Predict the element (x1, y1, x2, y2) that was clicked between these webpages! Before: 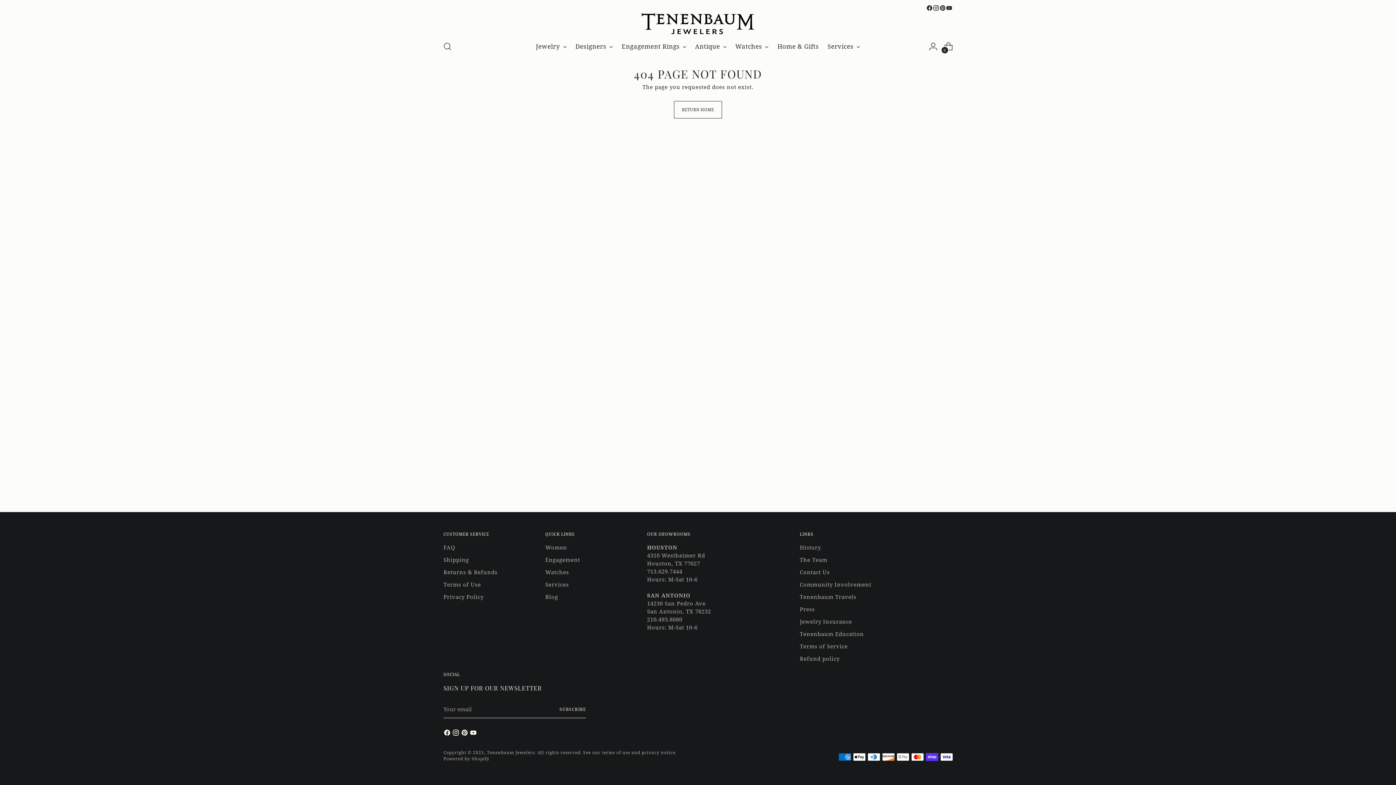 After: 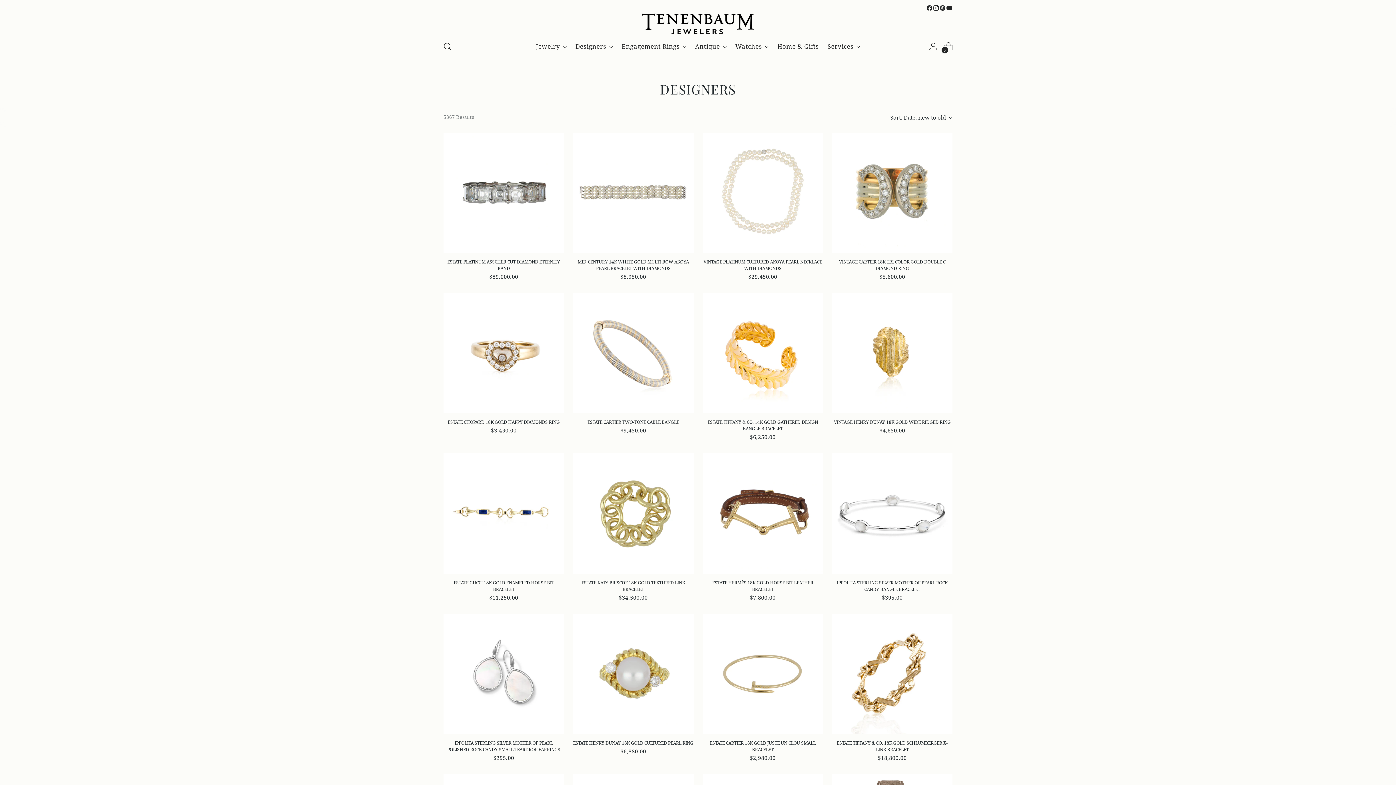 Action: label: Designers bbox: (575, 38, 613, 54)